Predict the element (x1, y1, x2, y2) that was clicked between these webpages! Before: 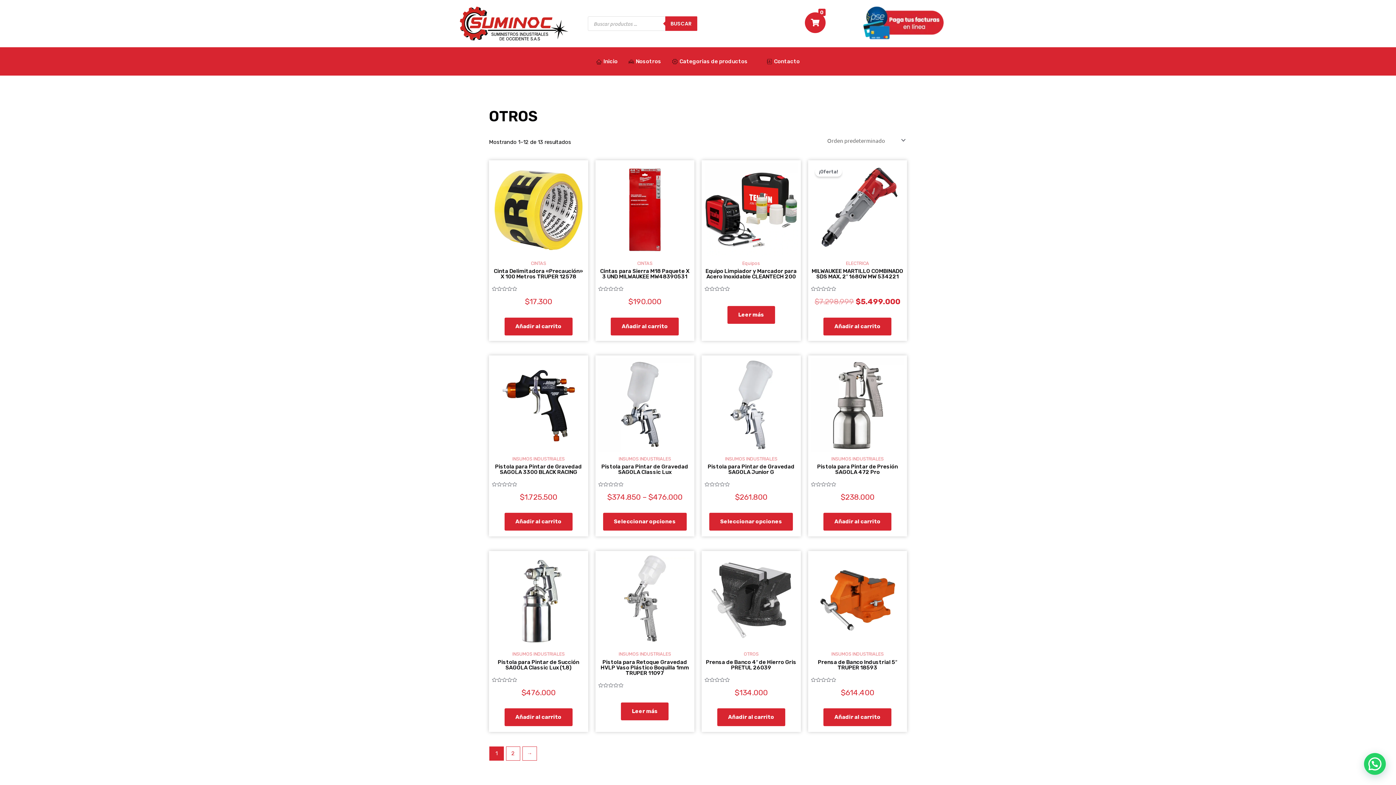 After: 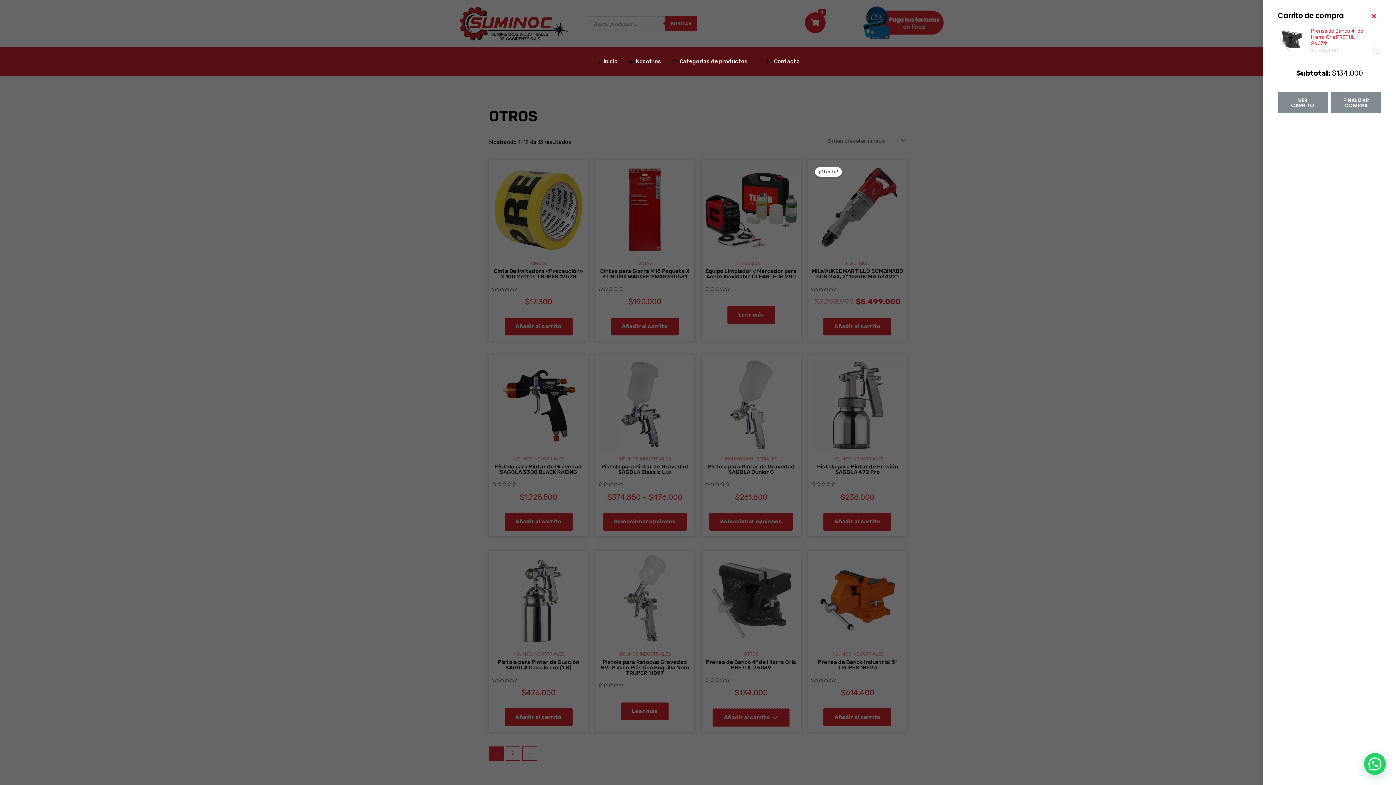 Action: label: Añadir al carrito: “Prensa de Banco 4" de Hierro Gris PRETUL 26039” bbox: (717, 708, 785, 726)